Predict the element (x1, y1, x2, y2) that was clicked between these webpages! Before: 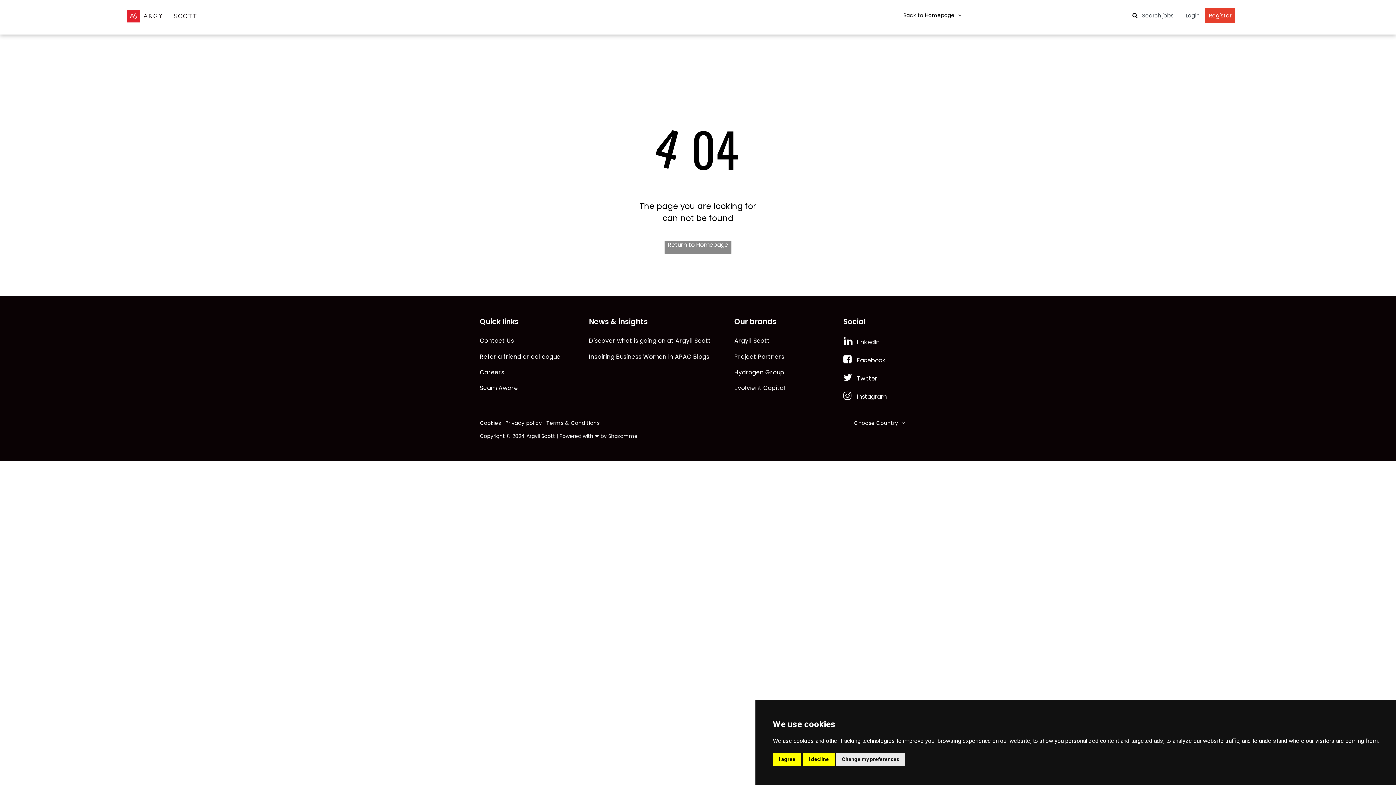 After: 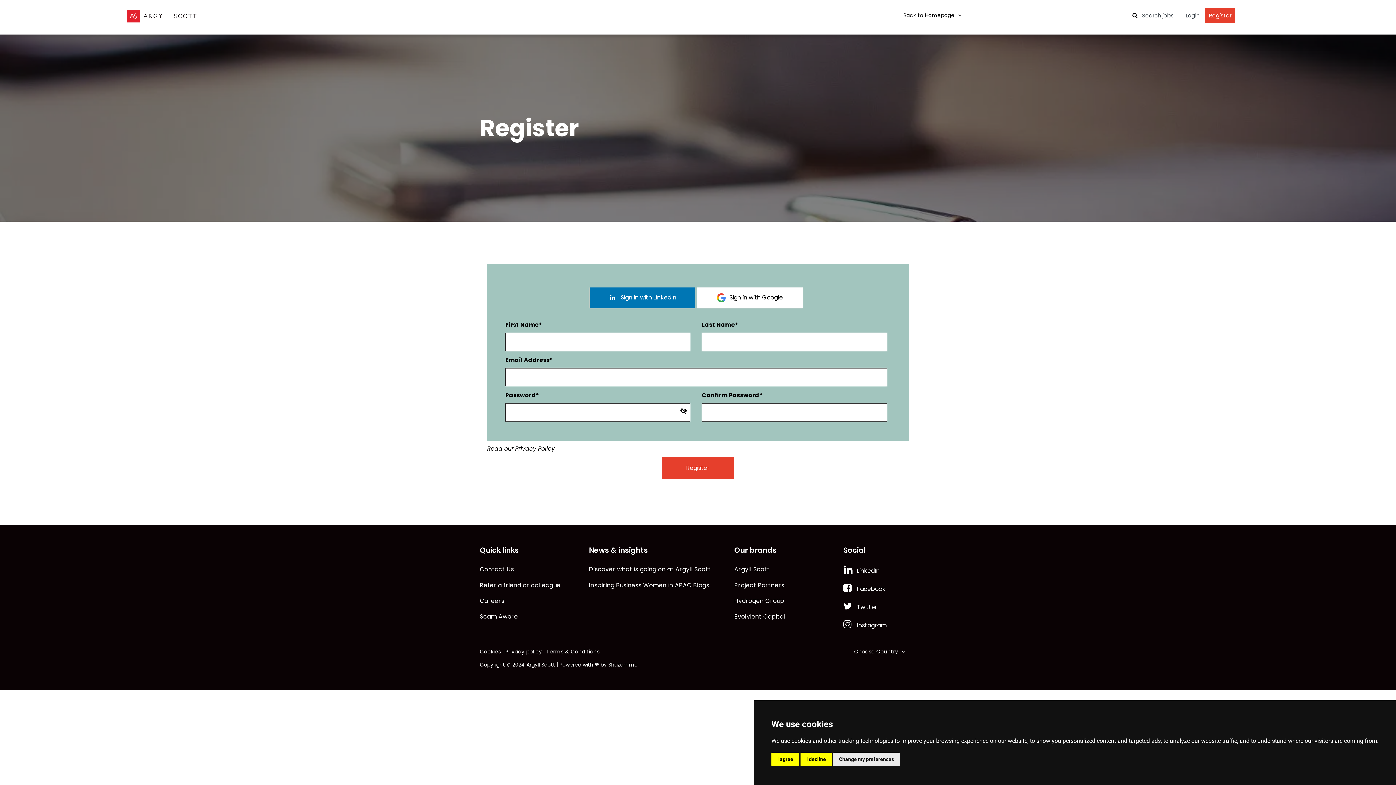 Action: bbox: (1205, 7, 1235, 23) label: Register